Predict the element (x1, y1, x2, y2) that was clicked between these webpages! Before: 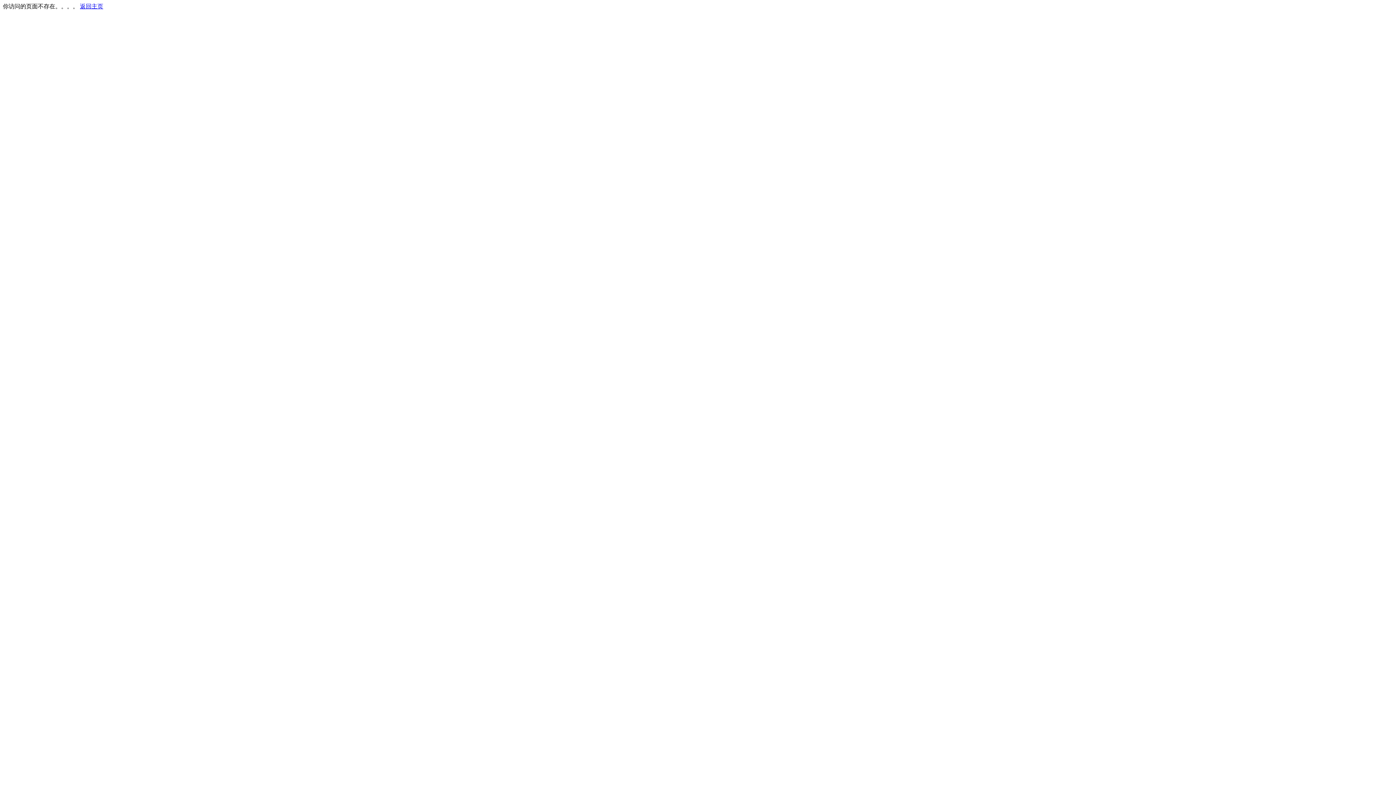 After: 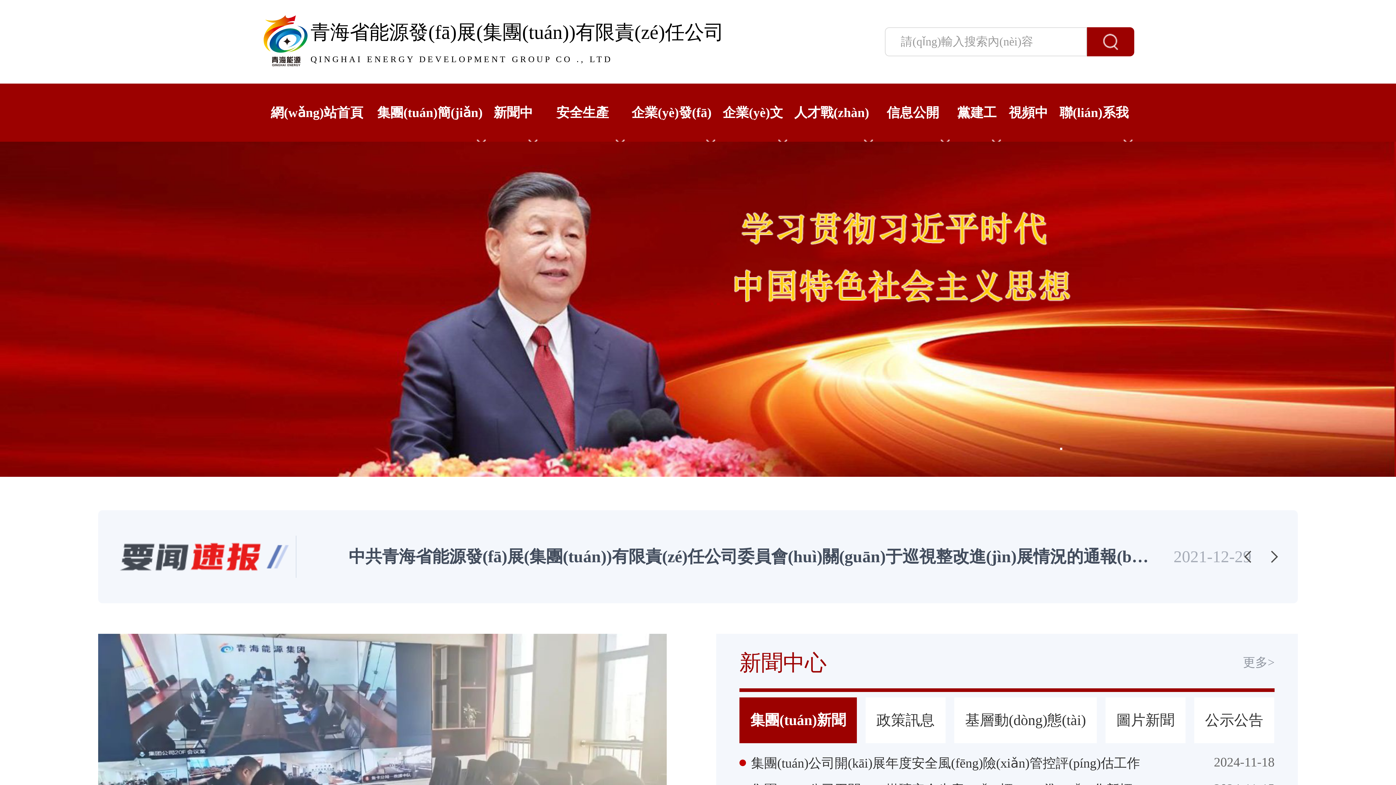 Action: bbox: (80, 3, 103, 9) label: 返回主页